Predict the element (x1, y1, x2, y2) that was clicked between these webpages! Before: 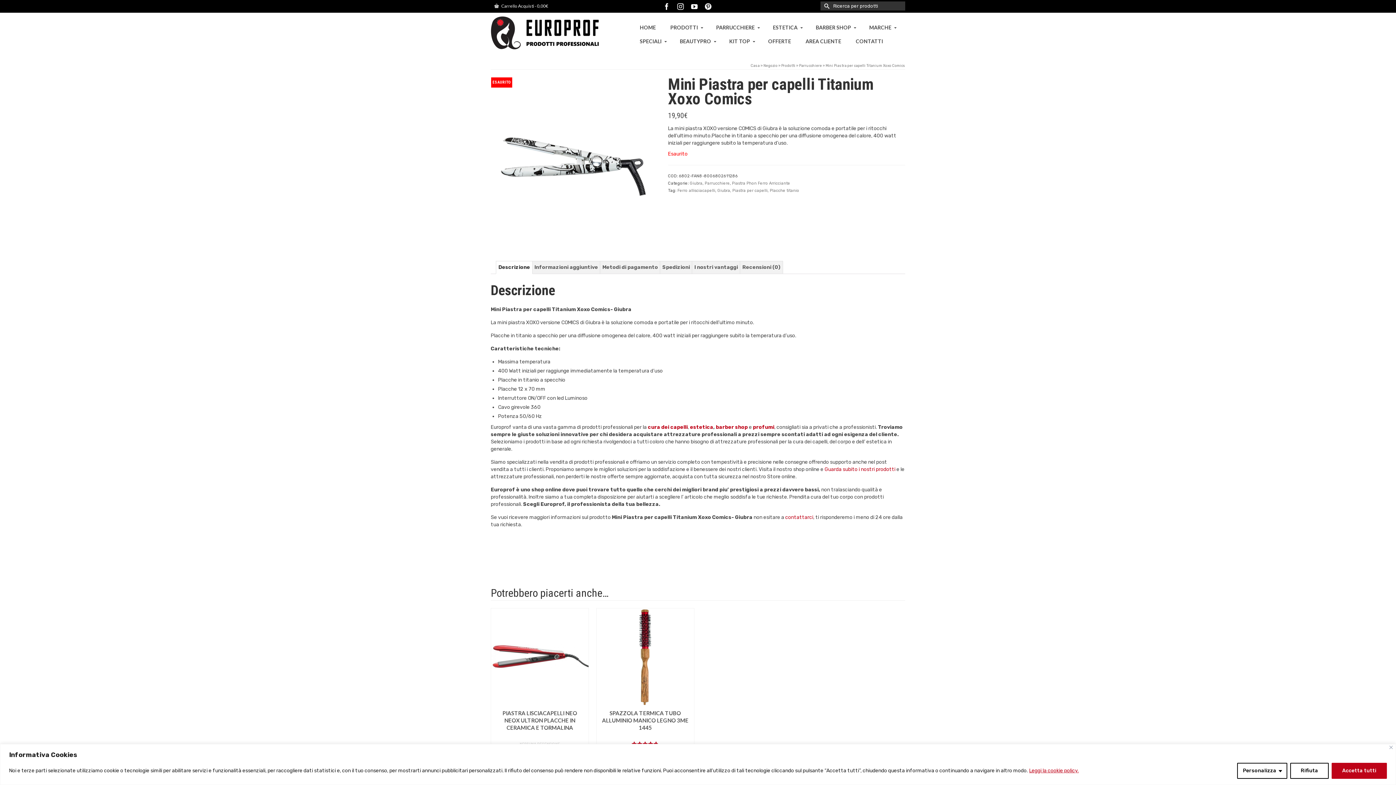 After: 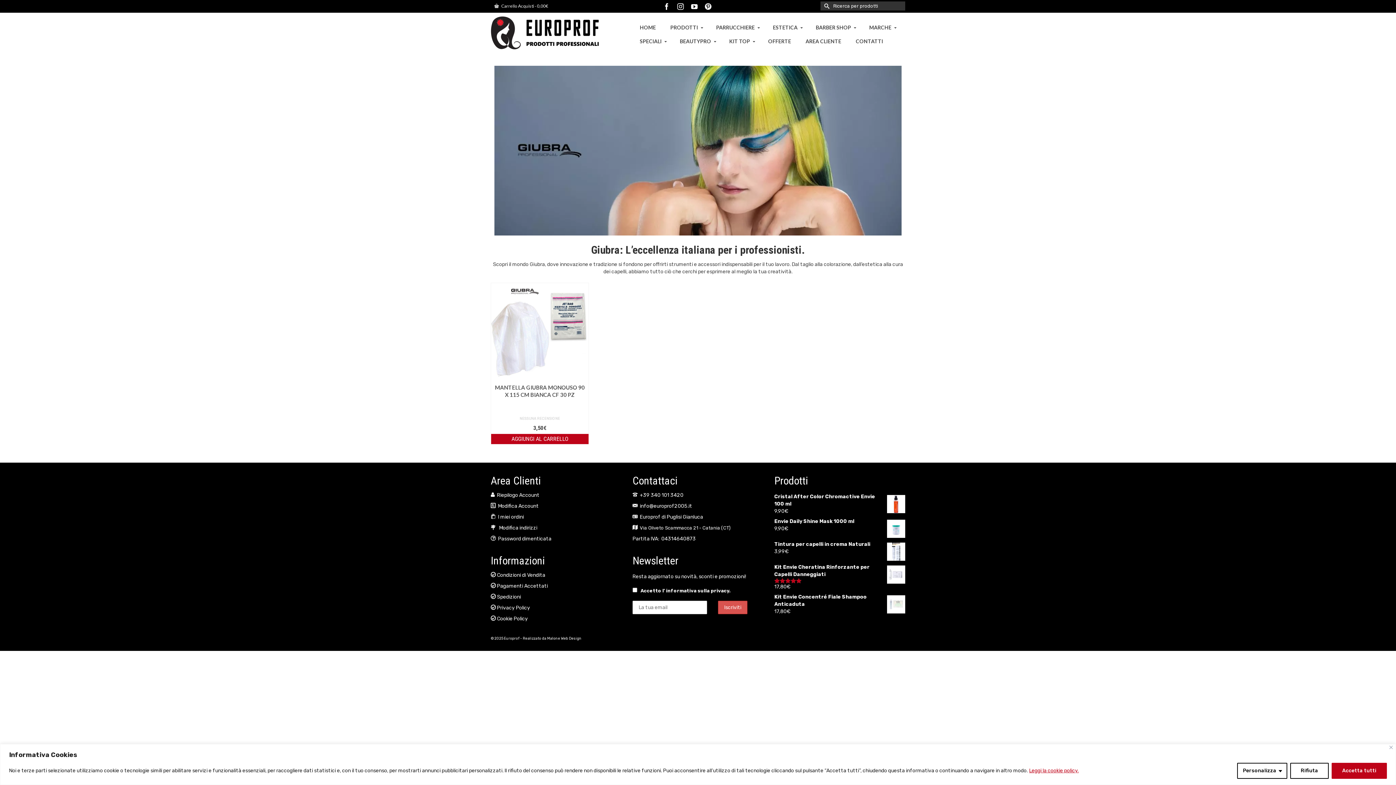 Action: label: Giubra bbox: (690, 181, 702, 185)